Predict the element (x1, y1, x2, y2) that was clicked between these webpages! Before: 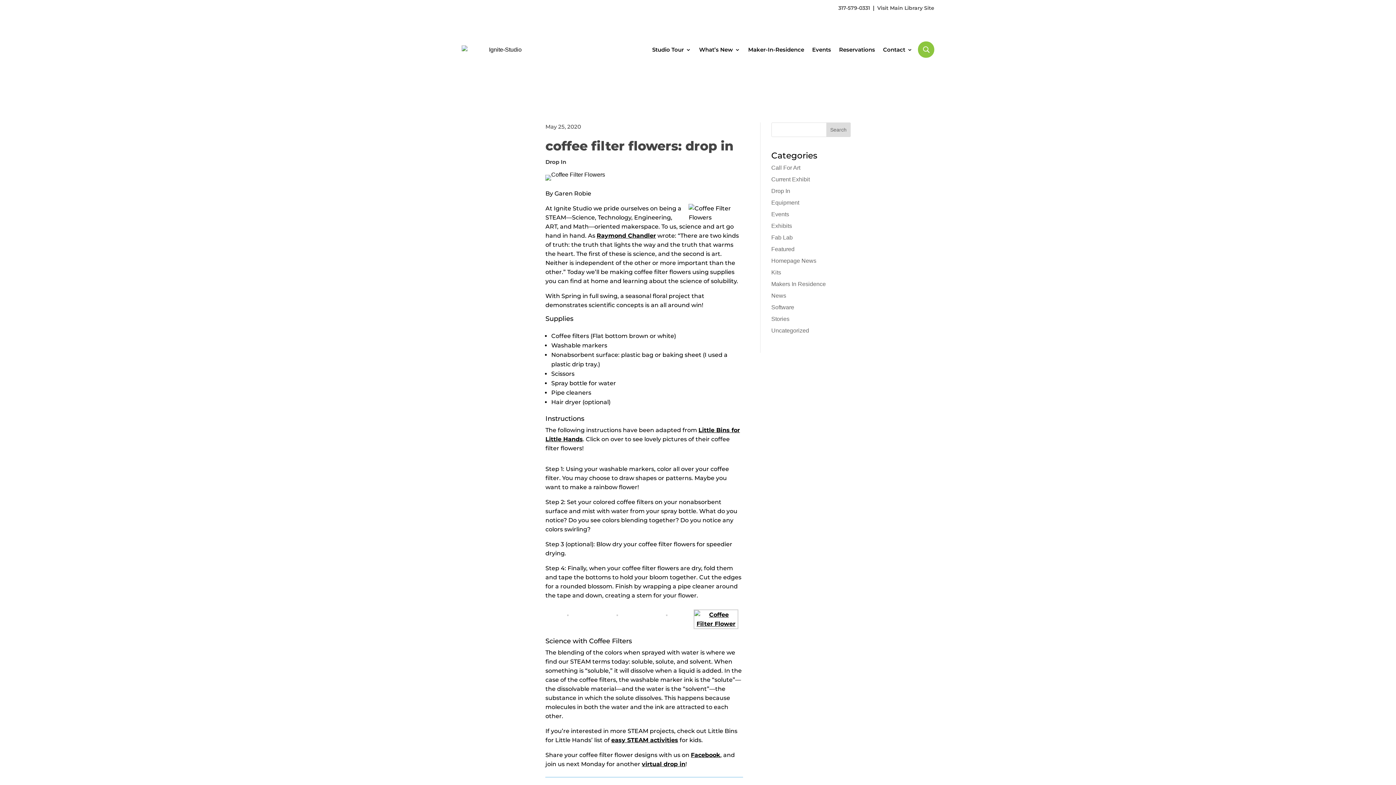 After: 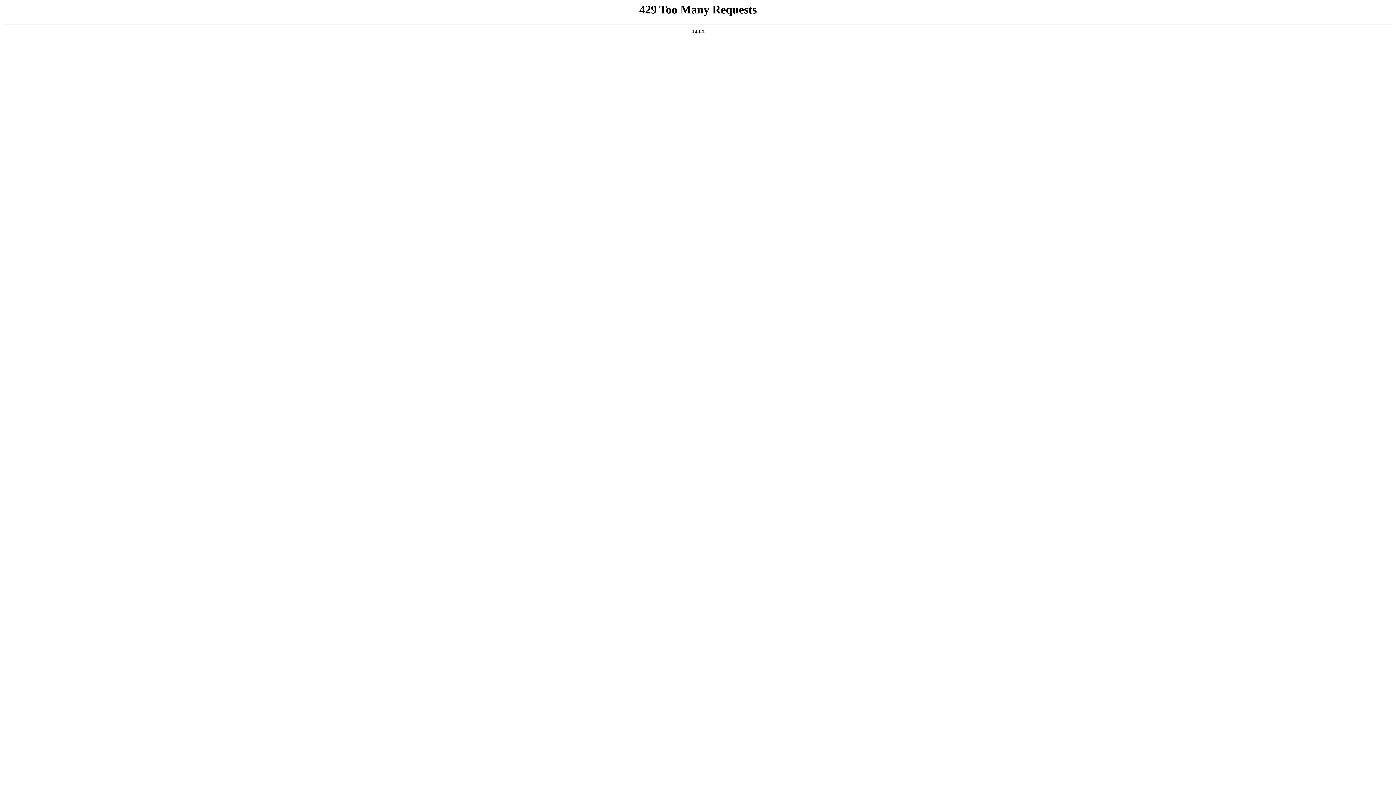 Action: bbox: (883, 36, 912, 63) label: Contact